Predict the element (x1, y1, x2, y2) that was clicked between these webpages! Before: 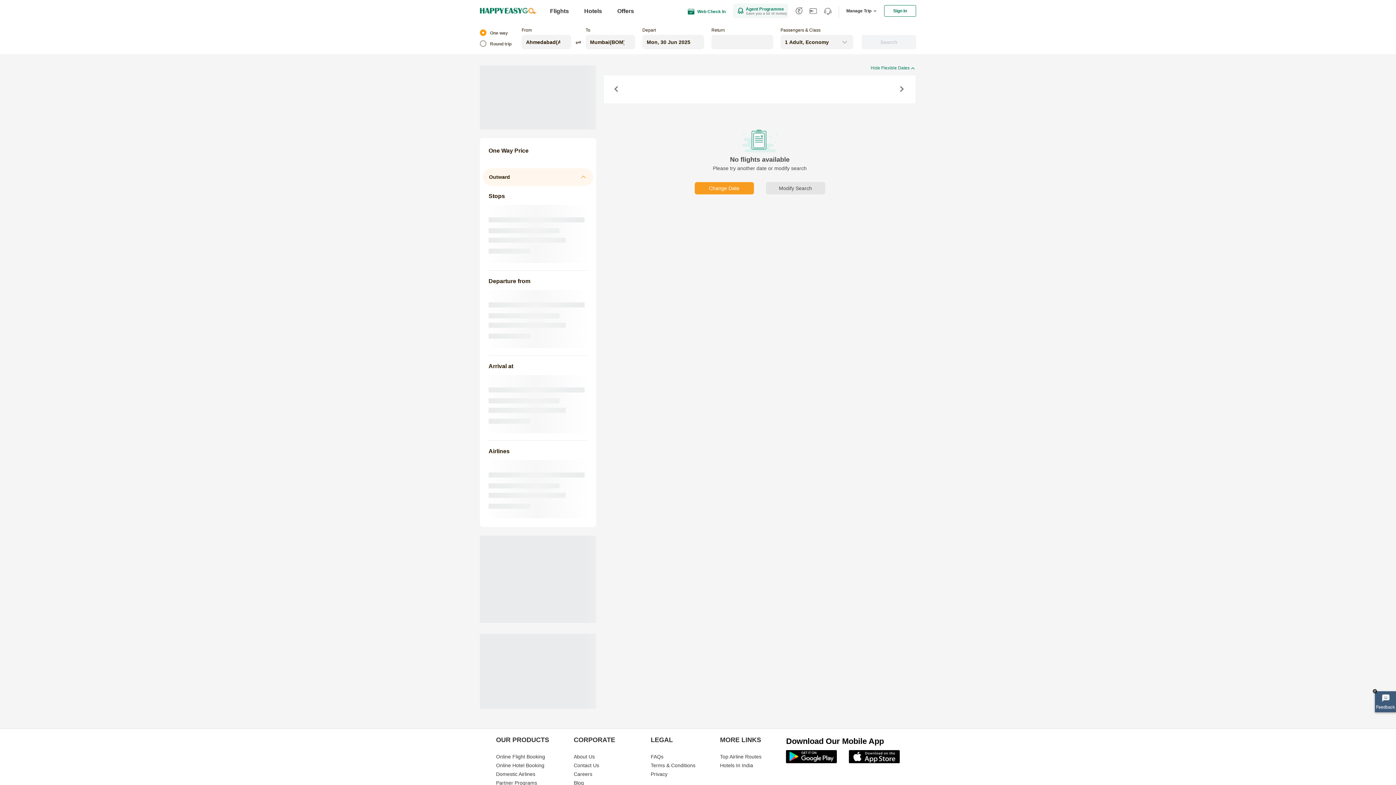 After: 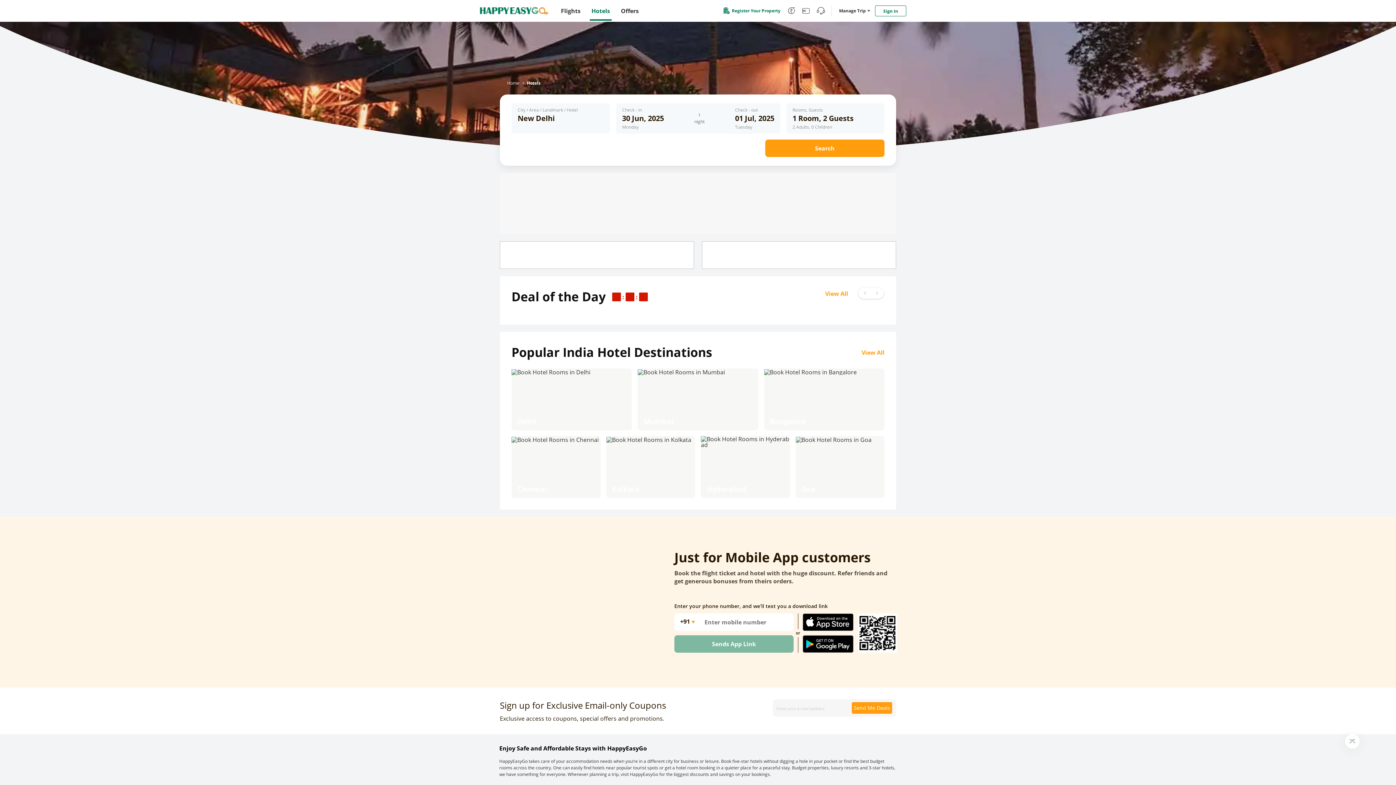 Action: label: Hotels In India bbox: (720, 762, 753, 768)